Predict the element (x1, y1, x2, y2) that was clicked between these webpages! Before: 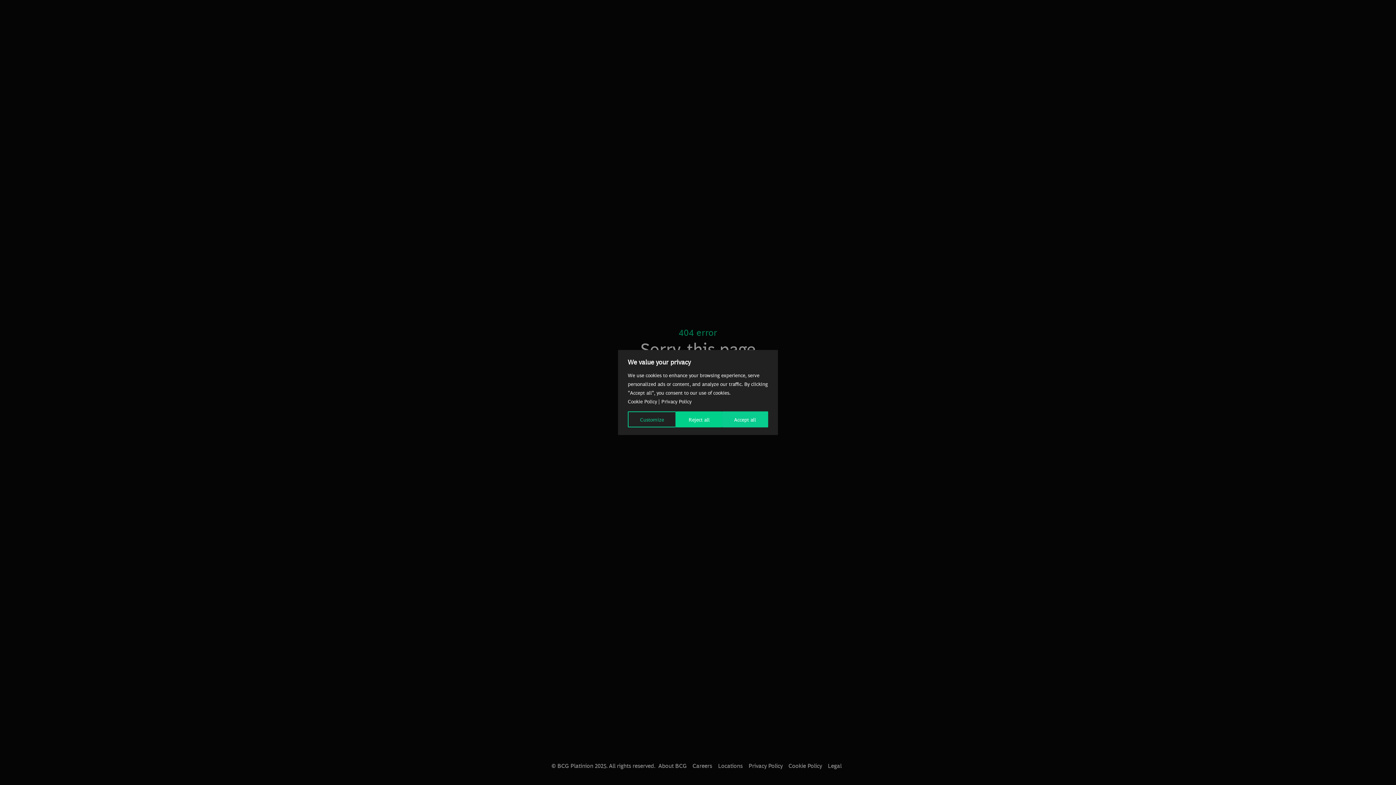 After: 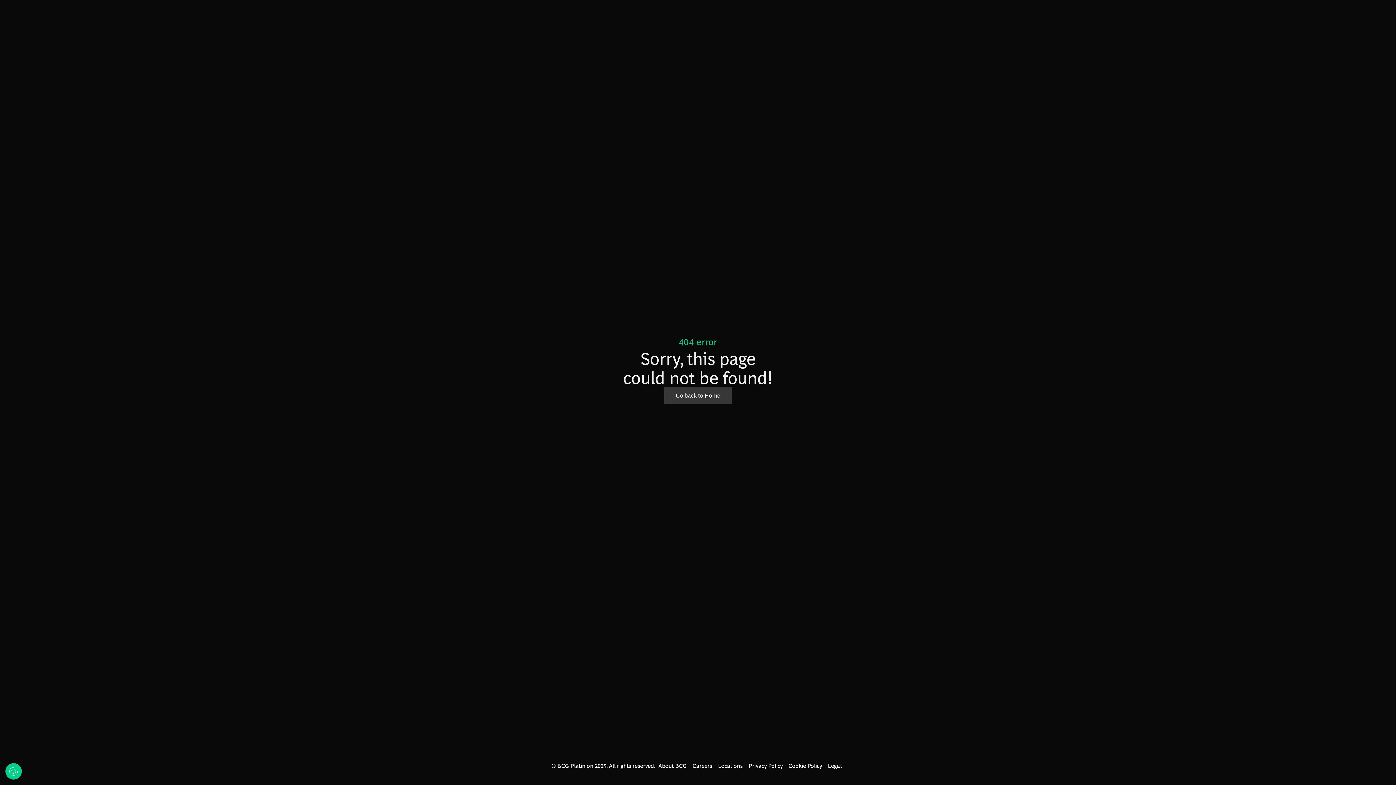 Action: label: Accept all bbox: (722, 411, 768, 427)